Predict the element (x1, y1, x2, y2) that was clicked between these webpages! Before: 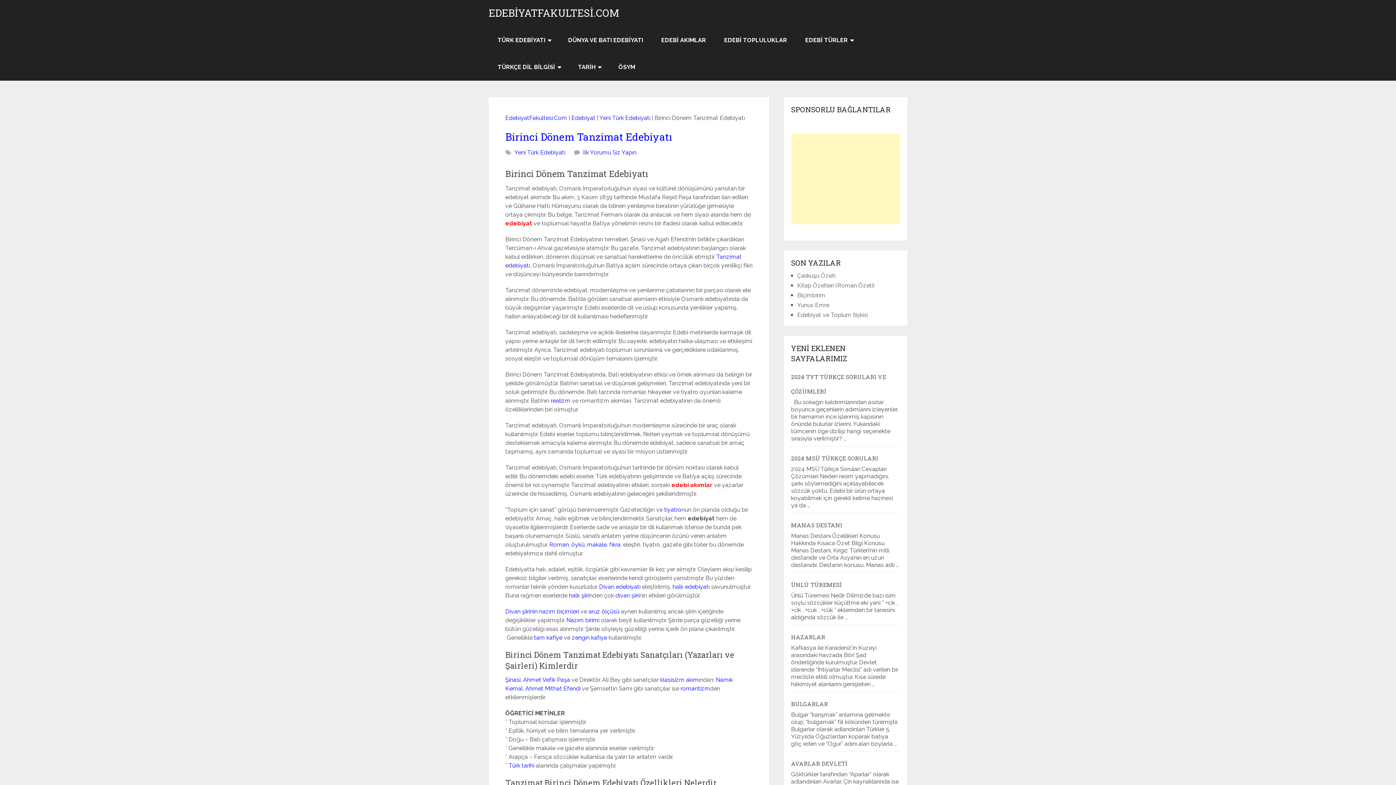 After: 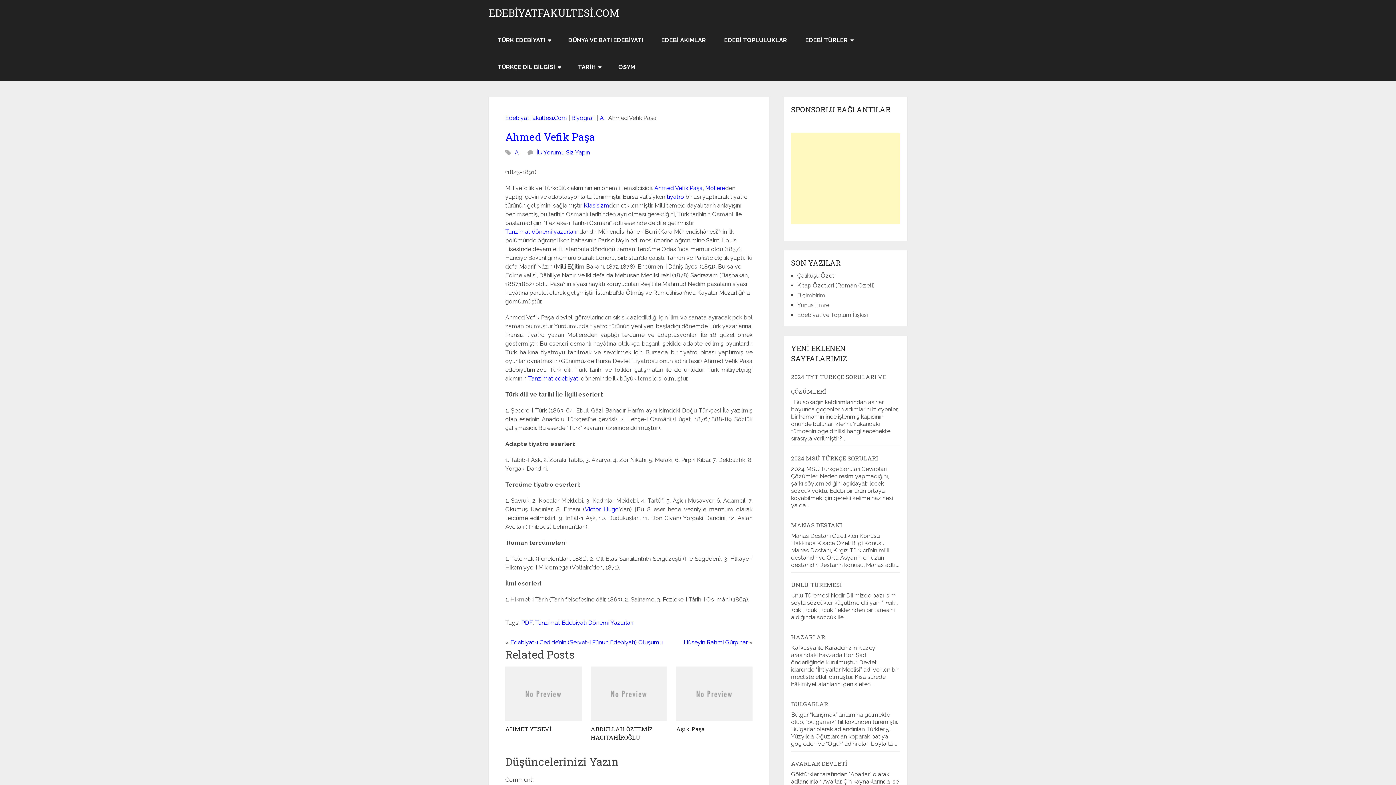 Action: label: Ahmet Vefik Paşa bbox: (523, 676, 570, 683)